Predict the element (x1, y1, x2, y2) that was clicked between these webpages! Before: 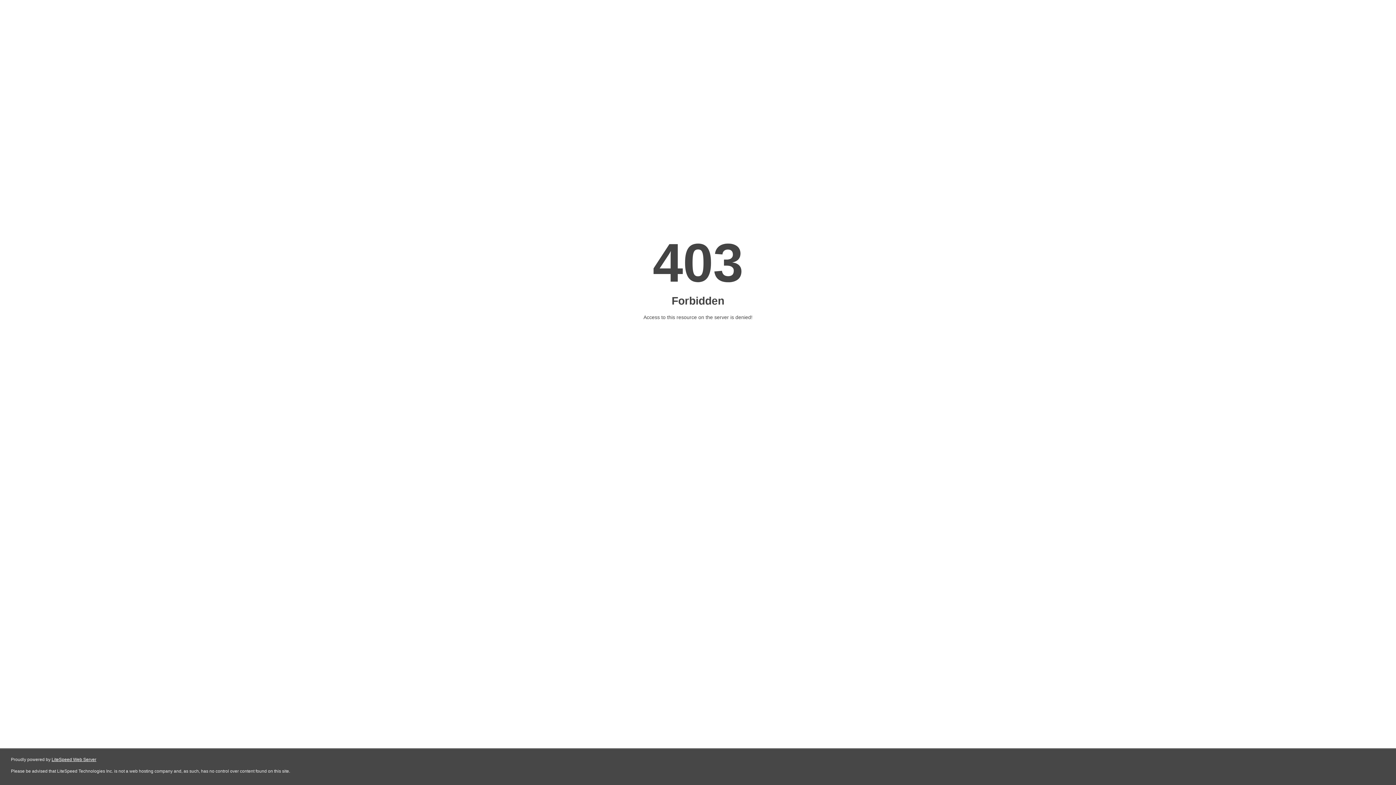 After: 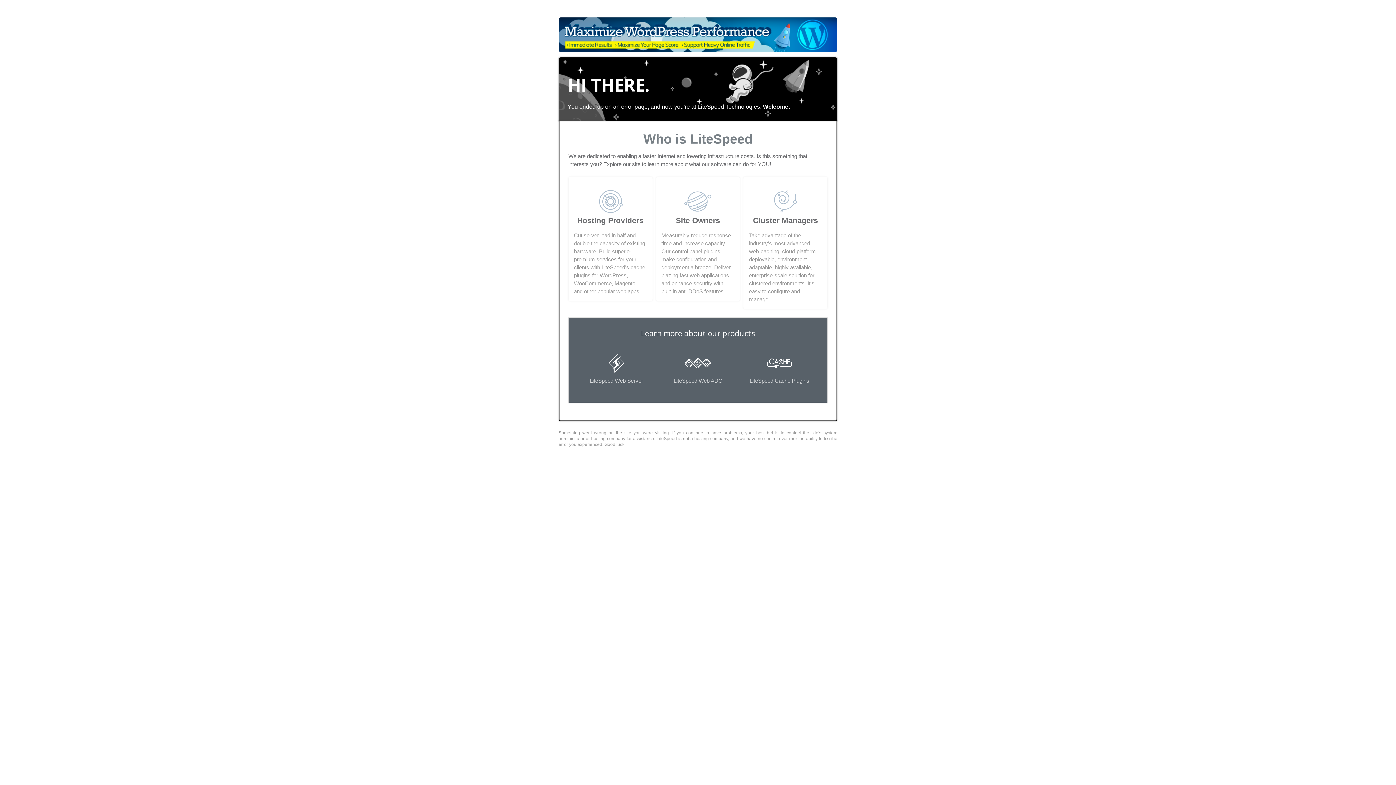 Action: label: LiteSpeed Web Server bbox: (51, 757, 96, 762)